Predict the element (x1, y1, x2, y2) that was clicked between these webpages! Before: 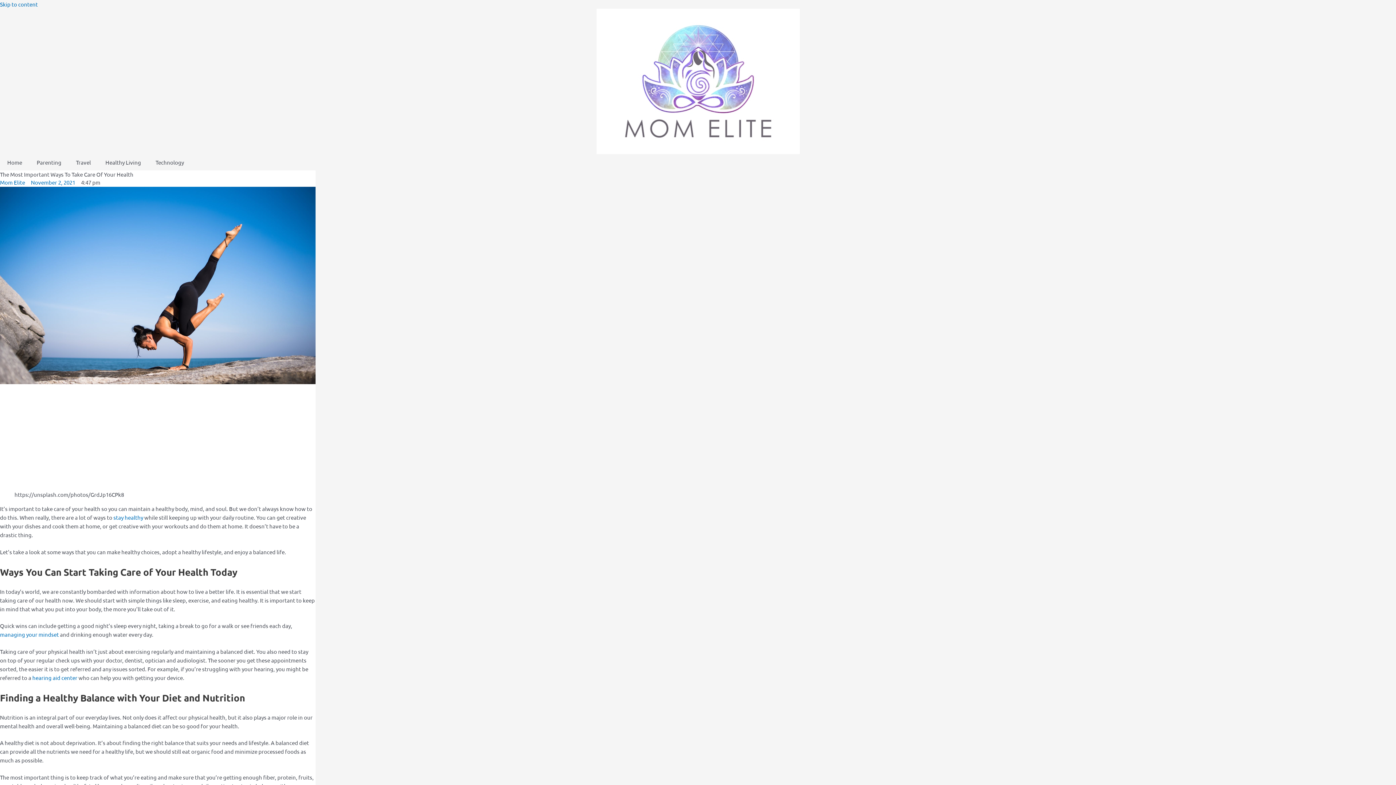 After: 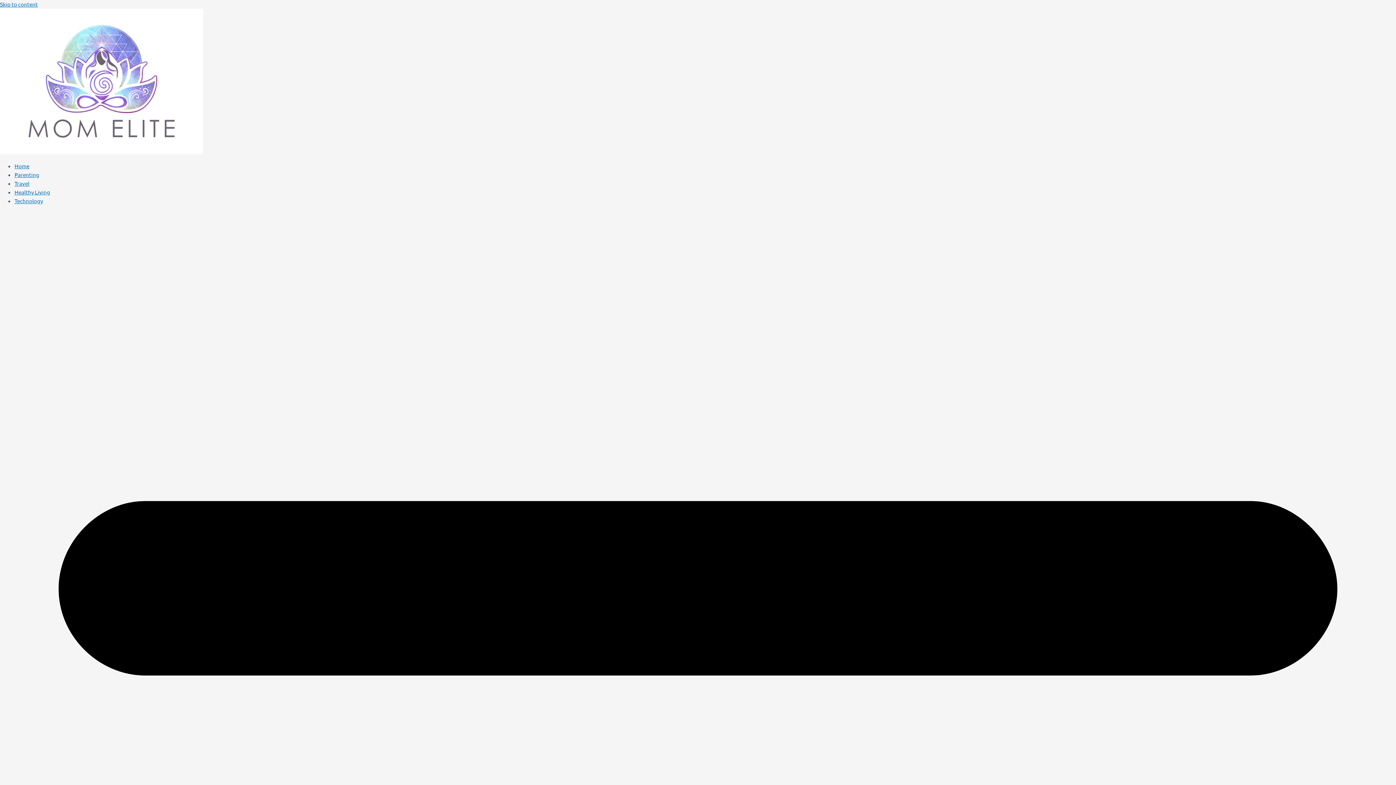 Action: bbox: (68, 154, 98, 170) label: Travel